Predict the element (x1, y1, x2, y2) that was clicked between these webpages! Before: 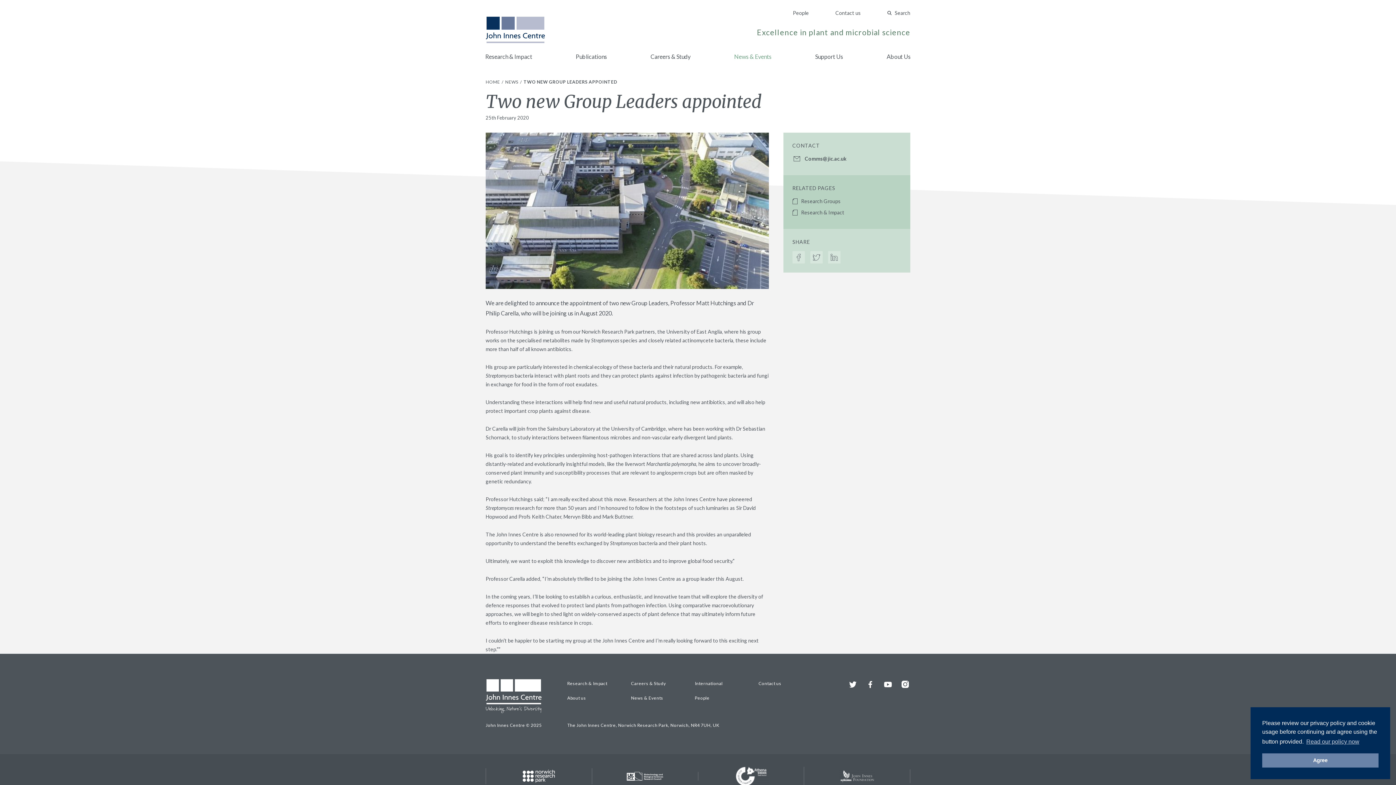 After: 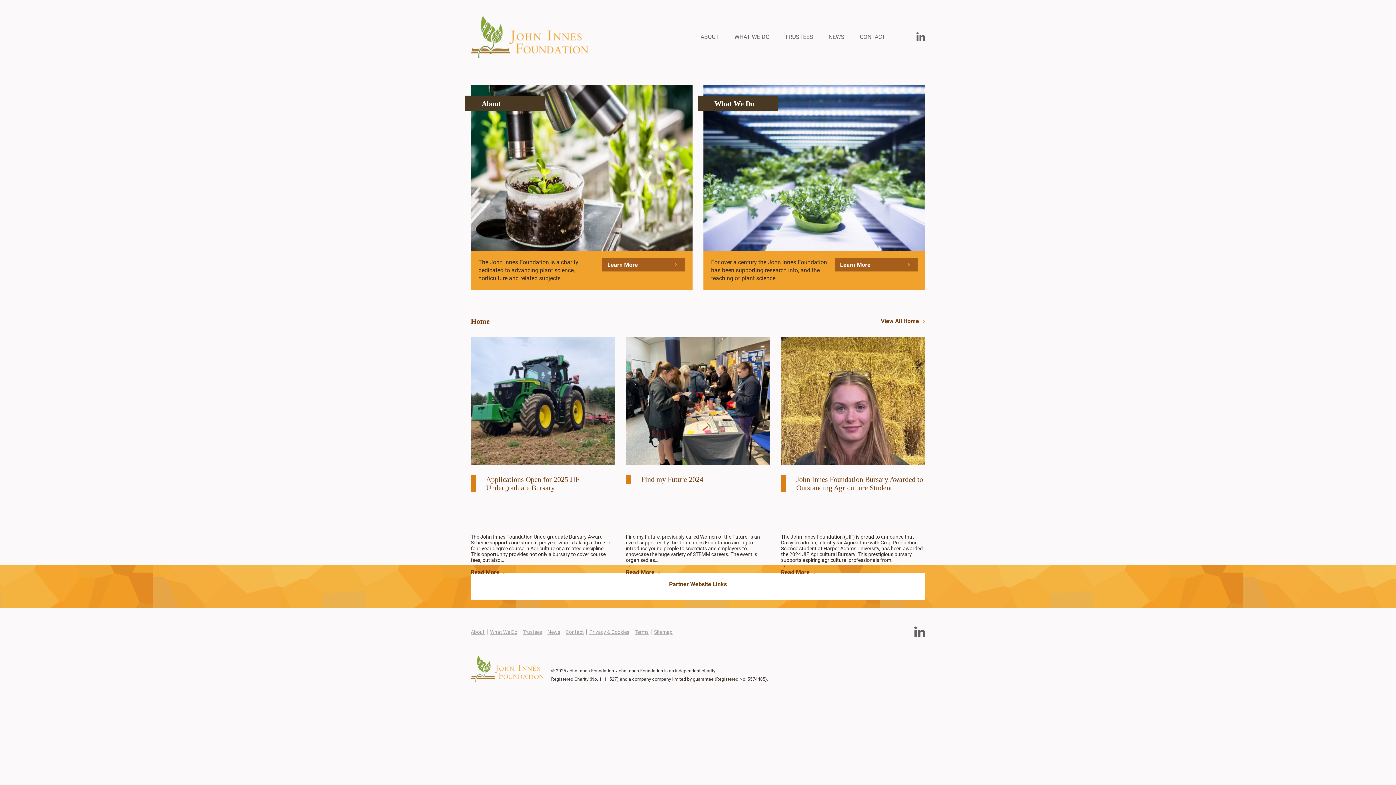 Action: bbox: (804, 769, 910, 783)